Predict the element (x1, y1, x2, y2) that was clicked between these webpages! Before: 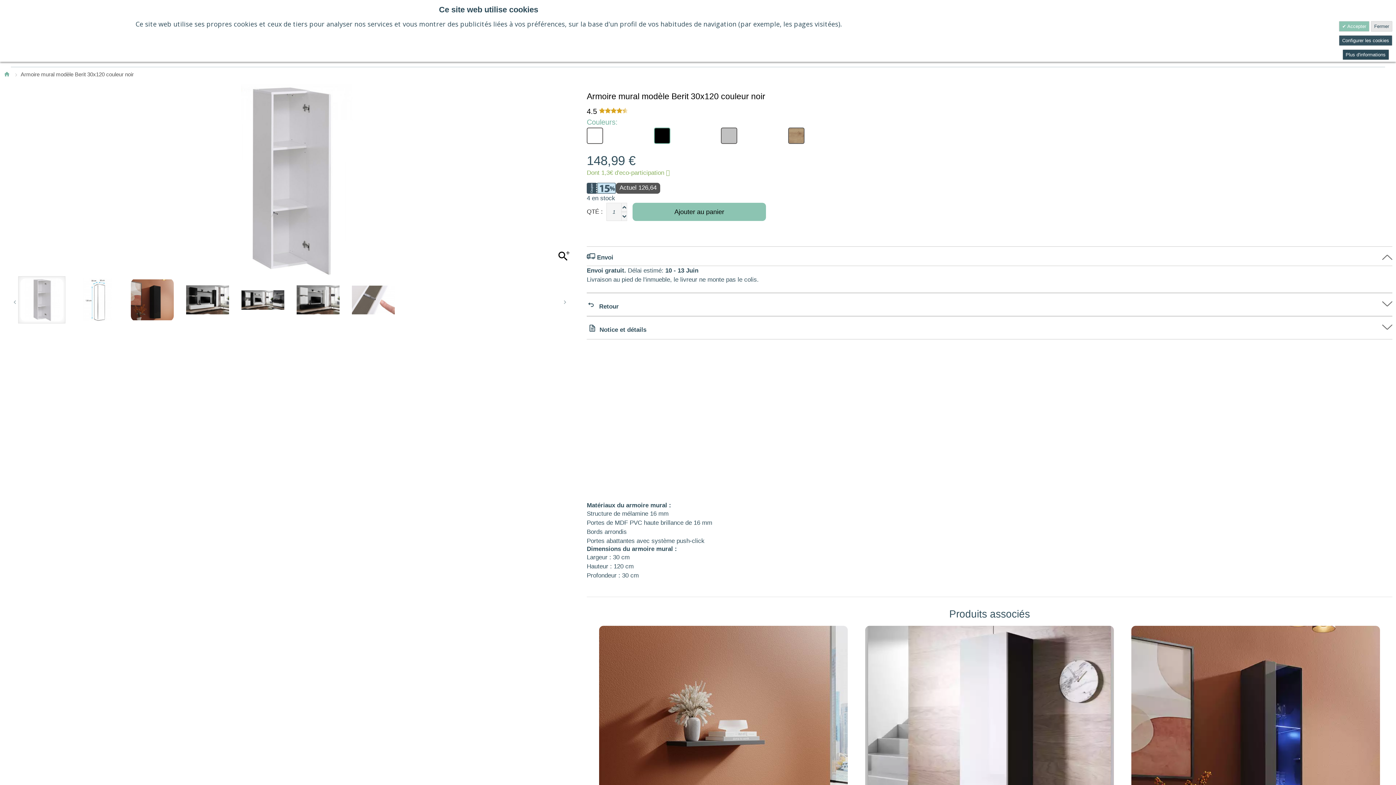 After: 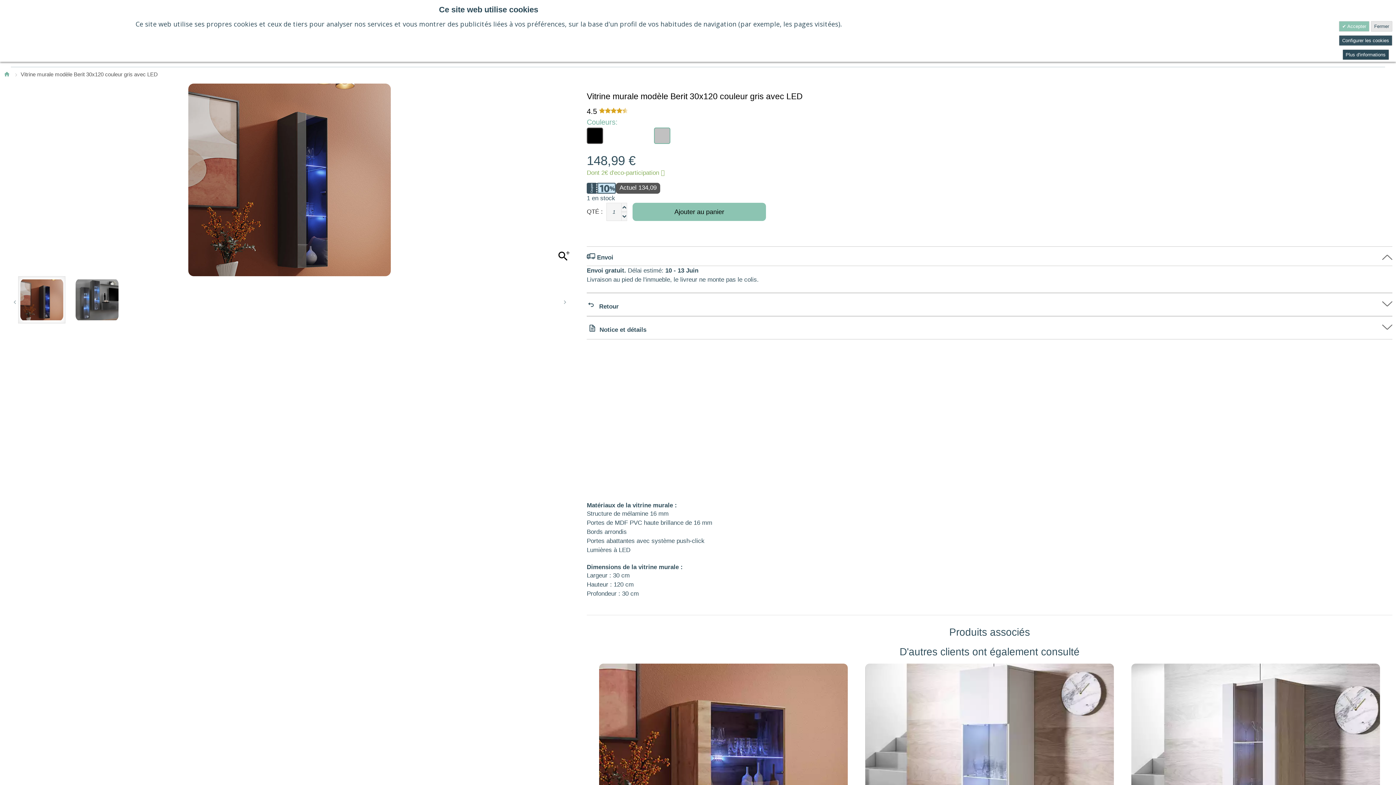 Action: bbox: (1128, 626, 1383, 862)